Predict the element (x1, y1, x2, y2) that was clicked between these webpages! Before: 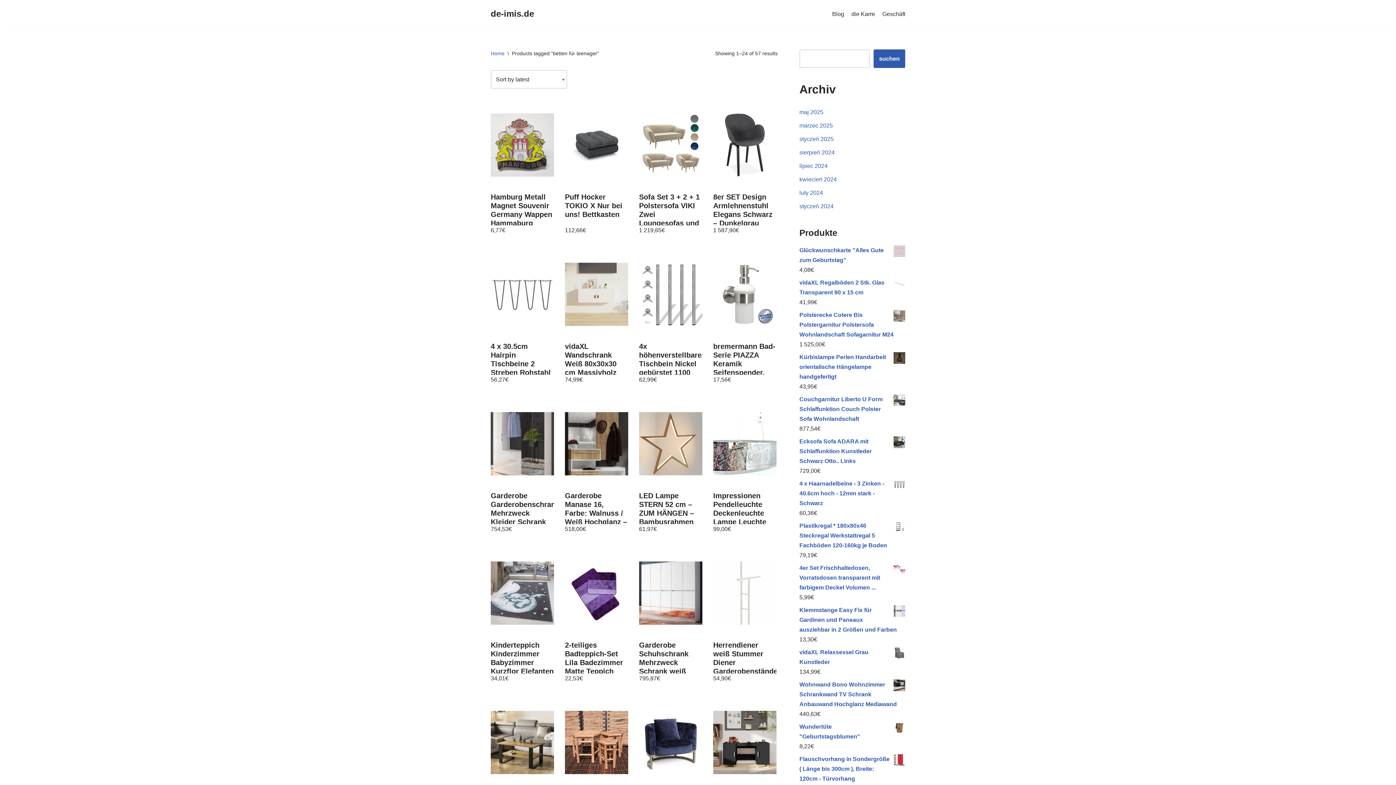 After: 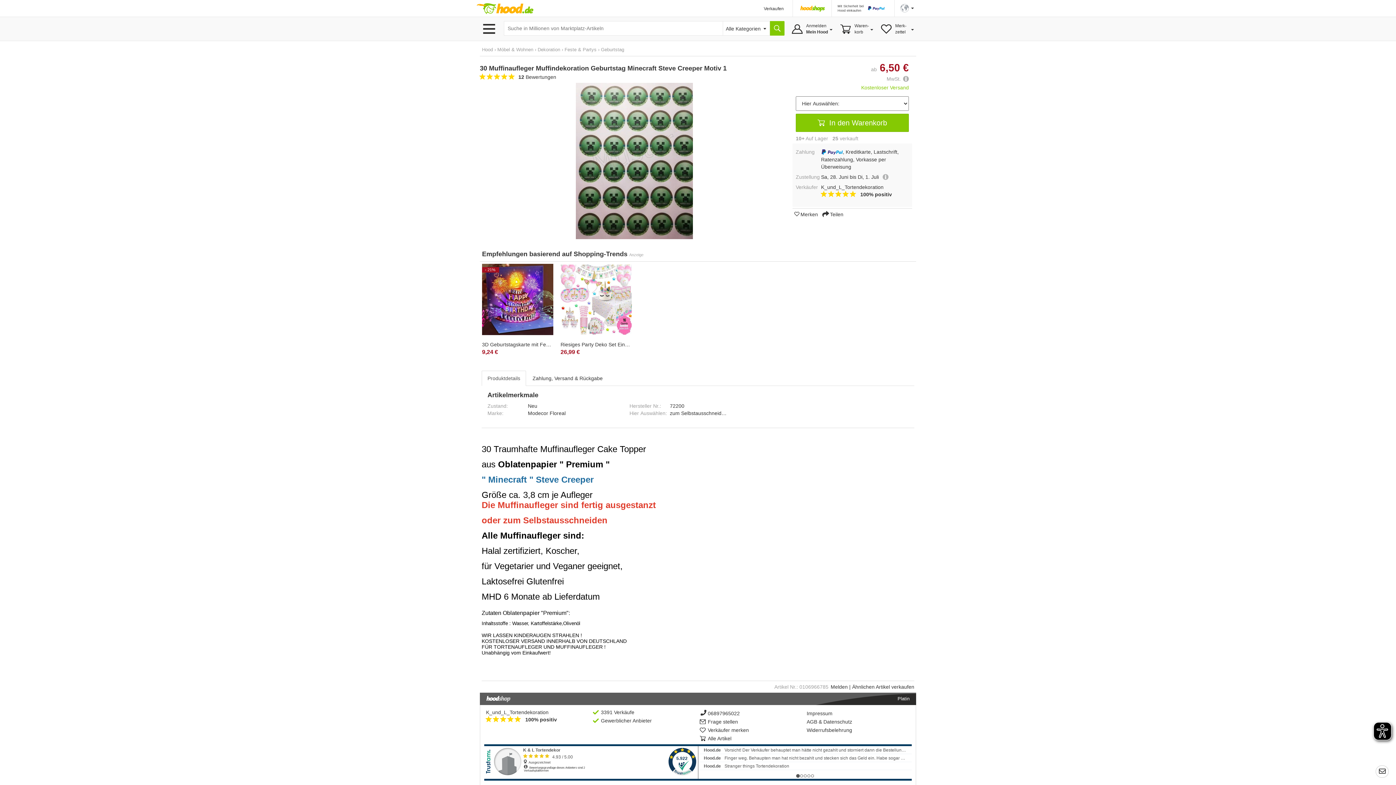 Action: bbox: (799, 203, 833, 209) label: styczeń 2024